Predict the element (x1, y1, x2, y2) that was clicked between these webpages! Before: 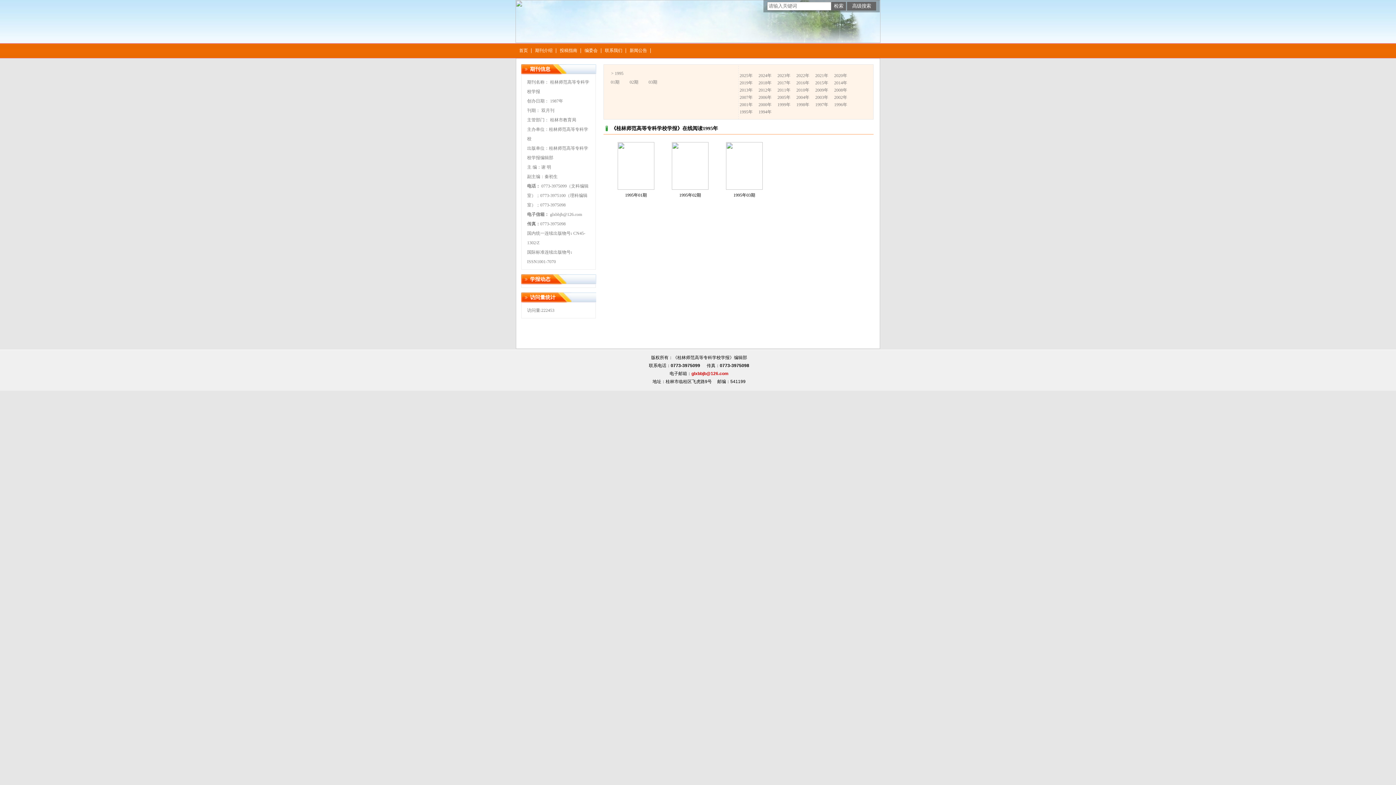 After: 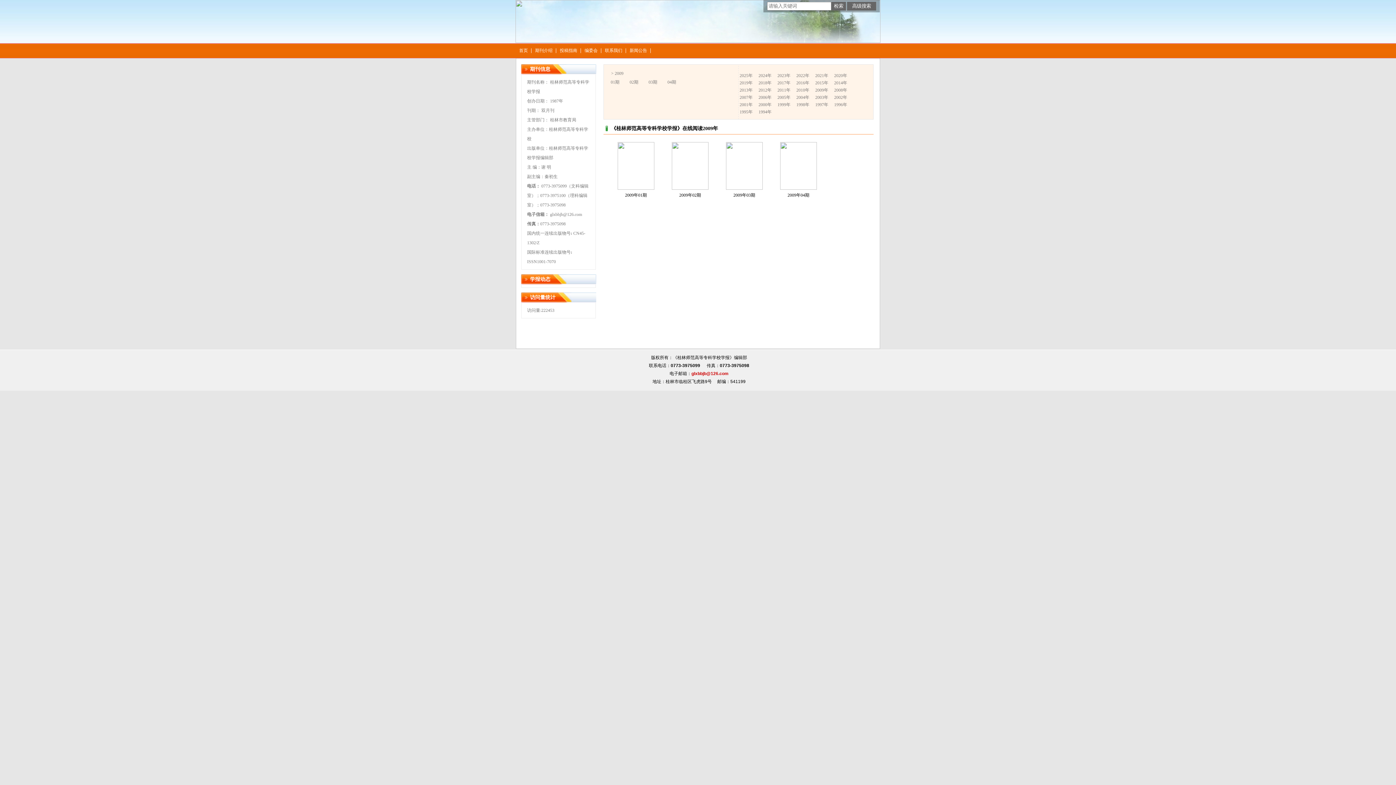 Action: label: 2009年 bbox: (815, 87, 828, 92)